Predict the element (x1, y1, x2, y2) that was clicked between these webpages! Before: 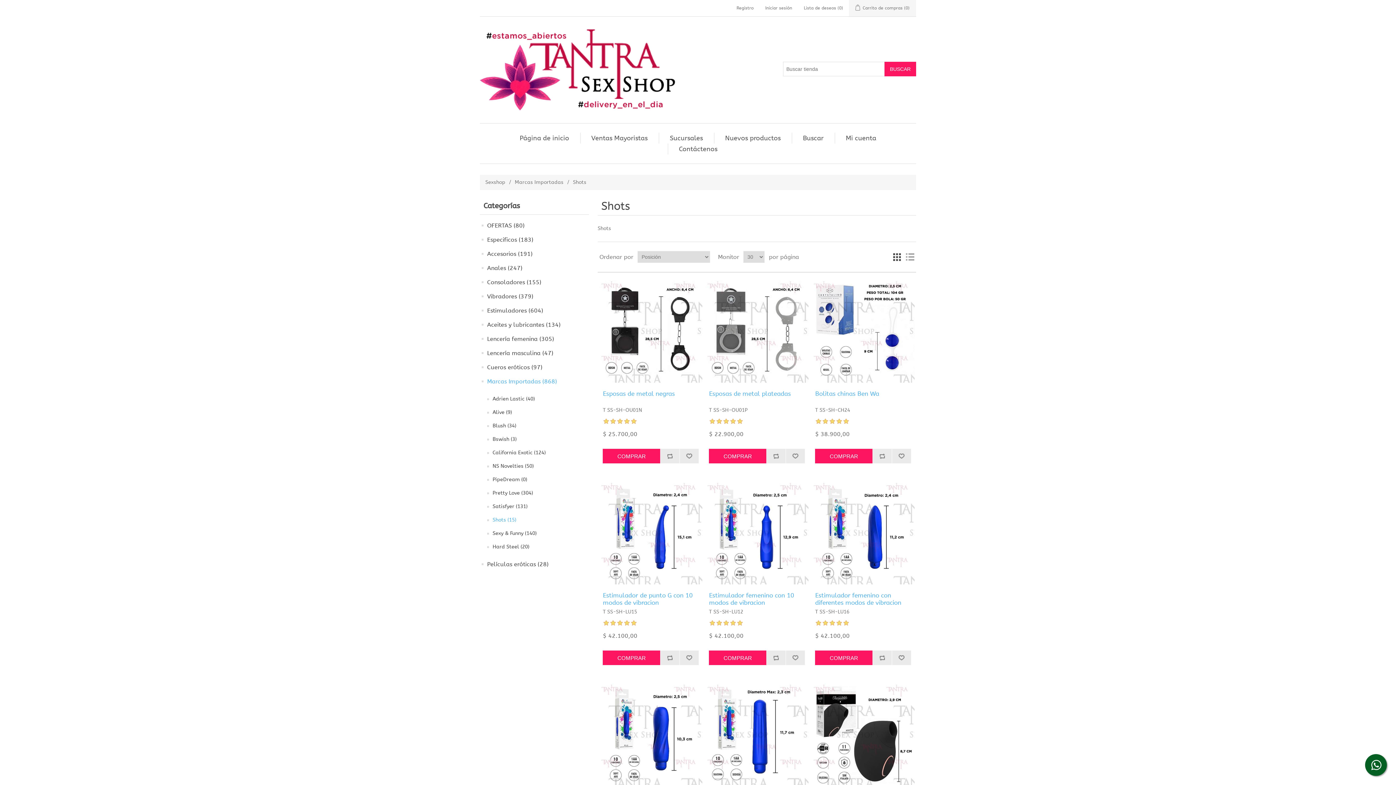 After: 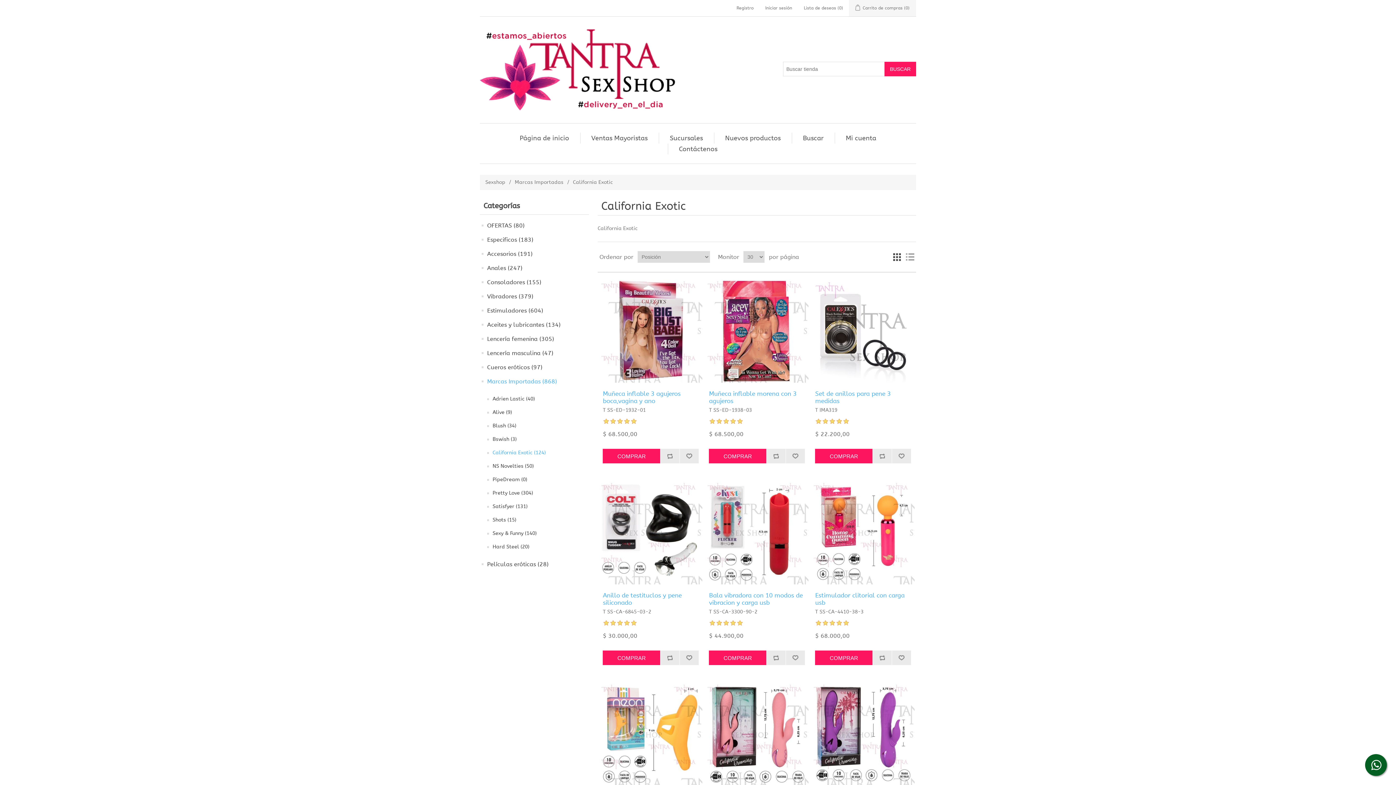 Action: label: California Exotic (124) bbox: (492, 448, 545, 457)